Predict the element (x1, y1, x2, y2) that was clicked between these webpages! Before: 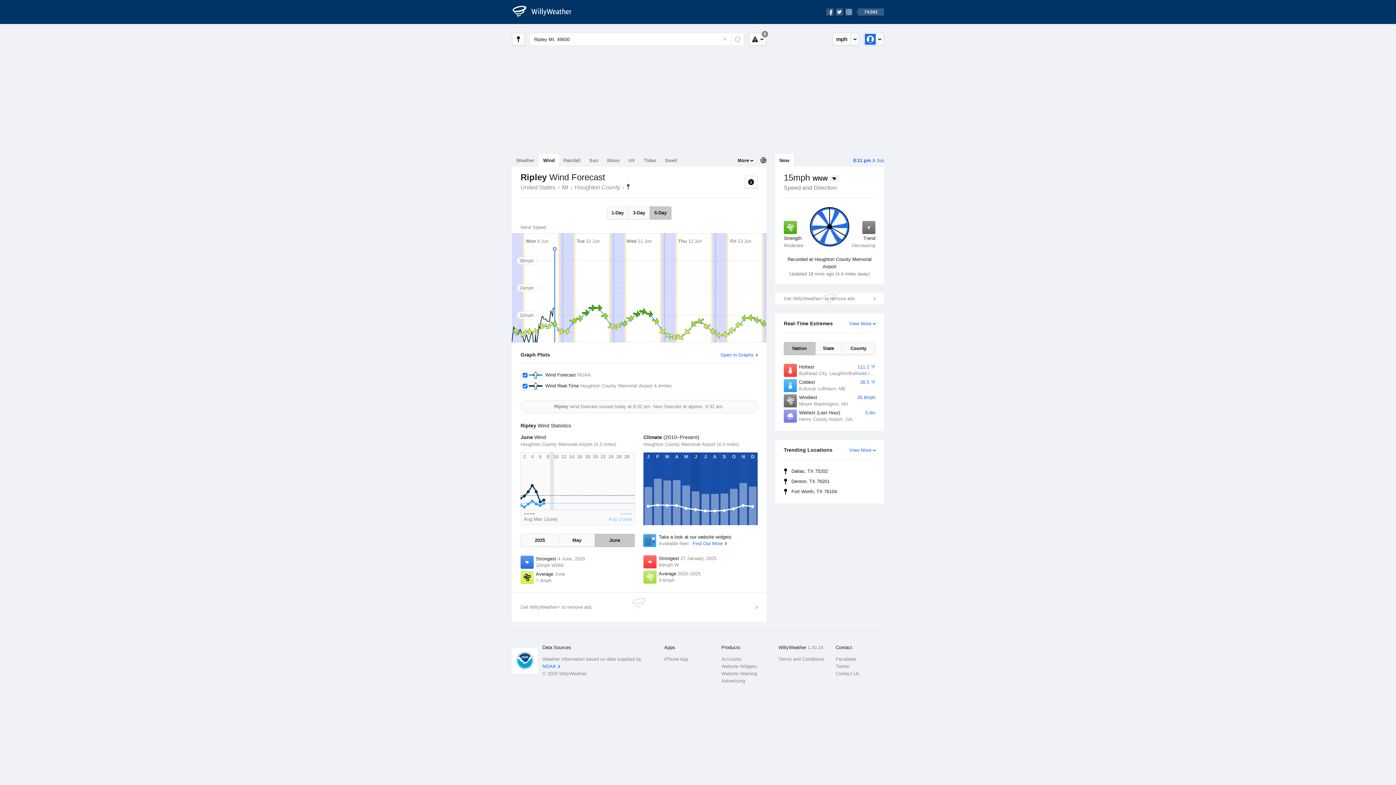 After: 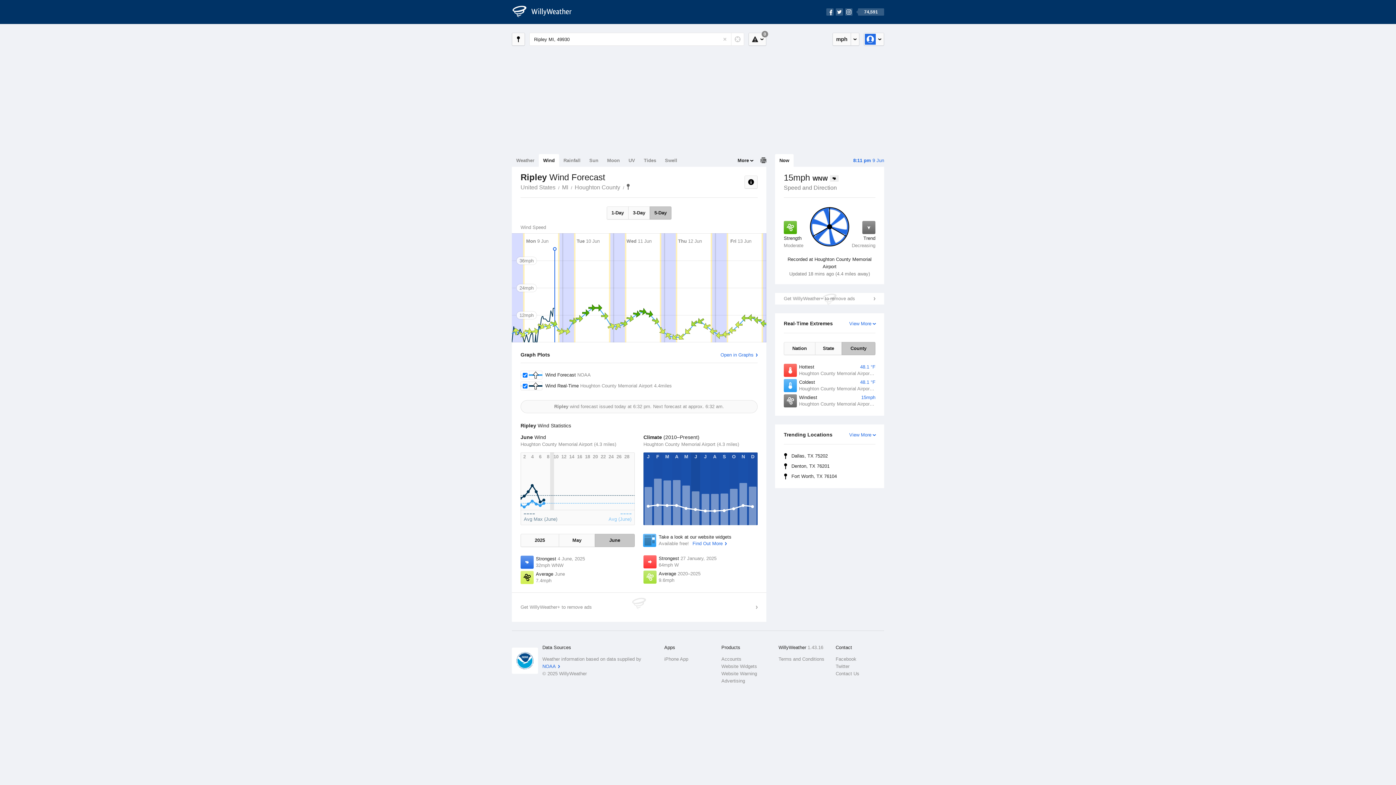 Action: label: County bbox: (842, 342, 875, 355)